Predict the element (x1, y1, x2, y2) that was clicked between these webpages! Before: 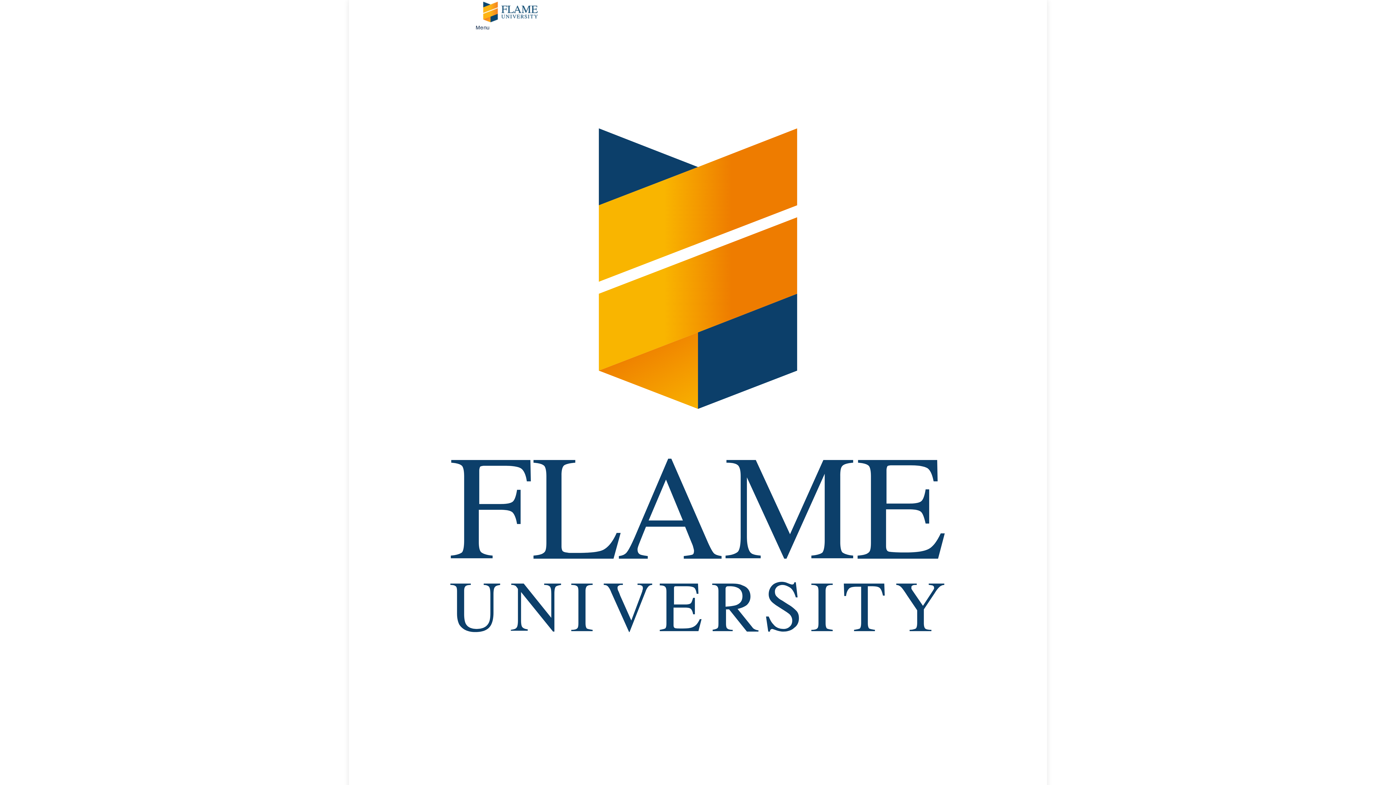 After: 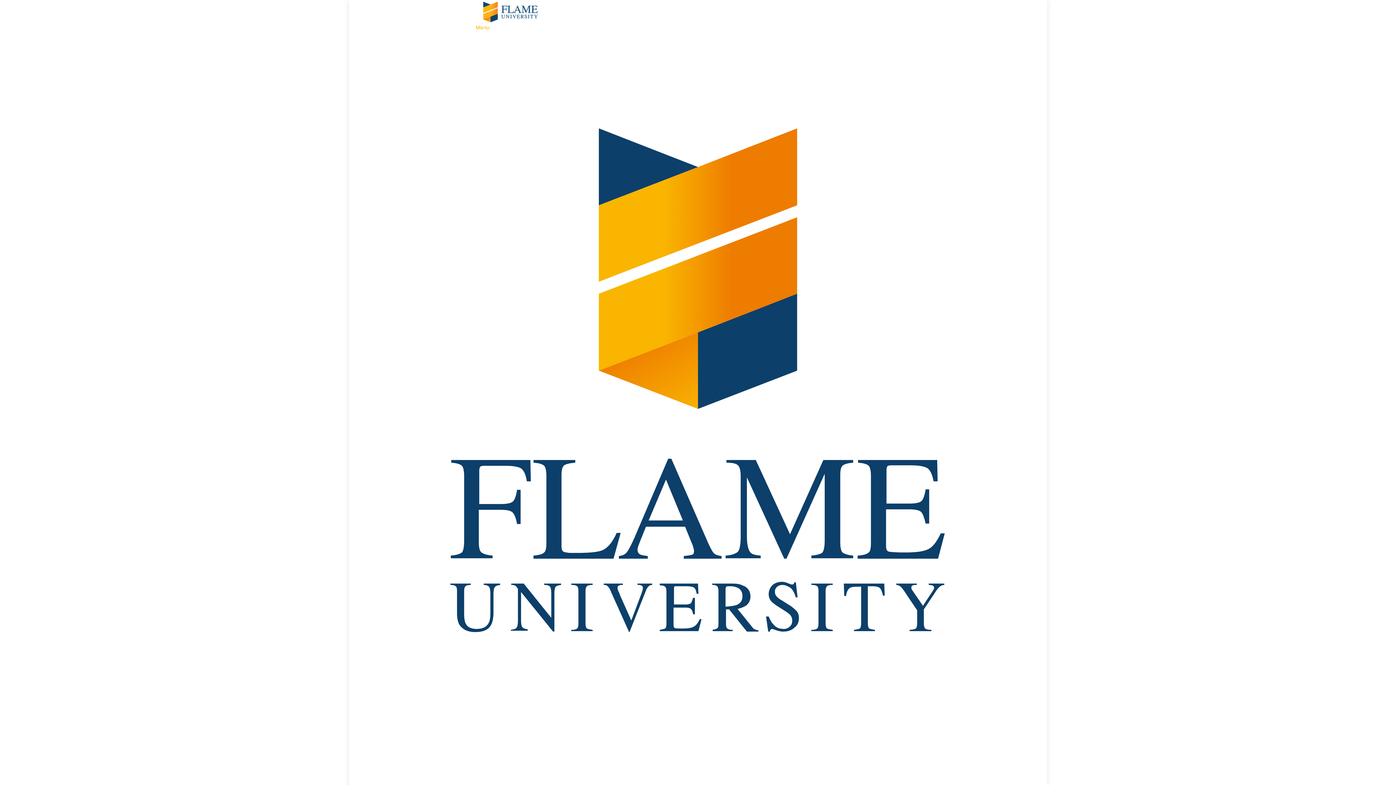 Action: label: Menu  bbox: (475, 24, 506, 30)